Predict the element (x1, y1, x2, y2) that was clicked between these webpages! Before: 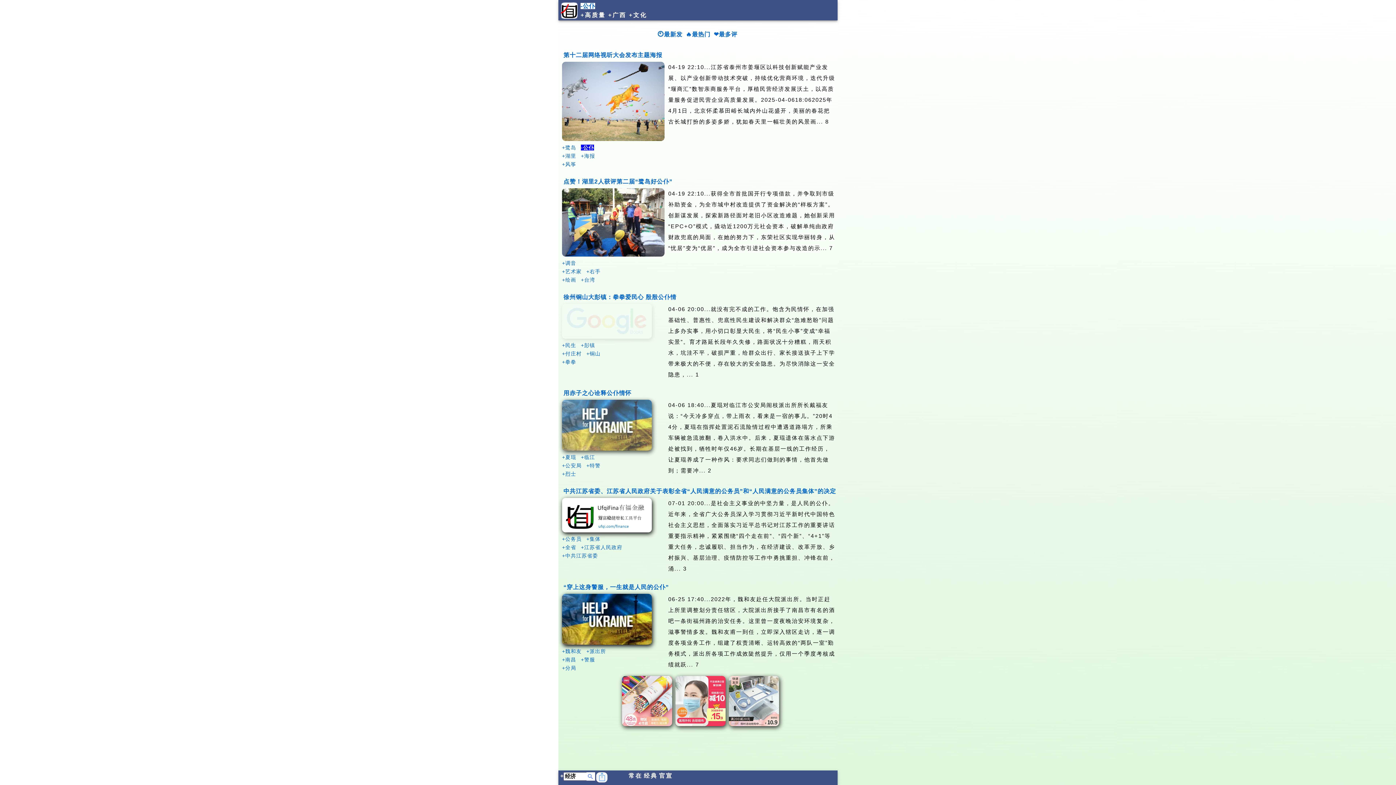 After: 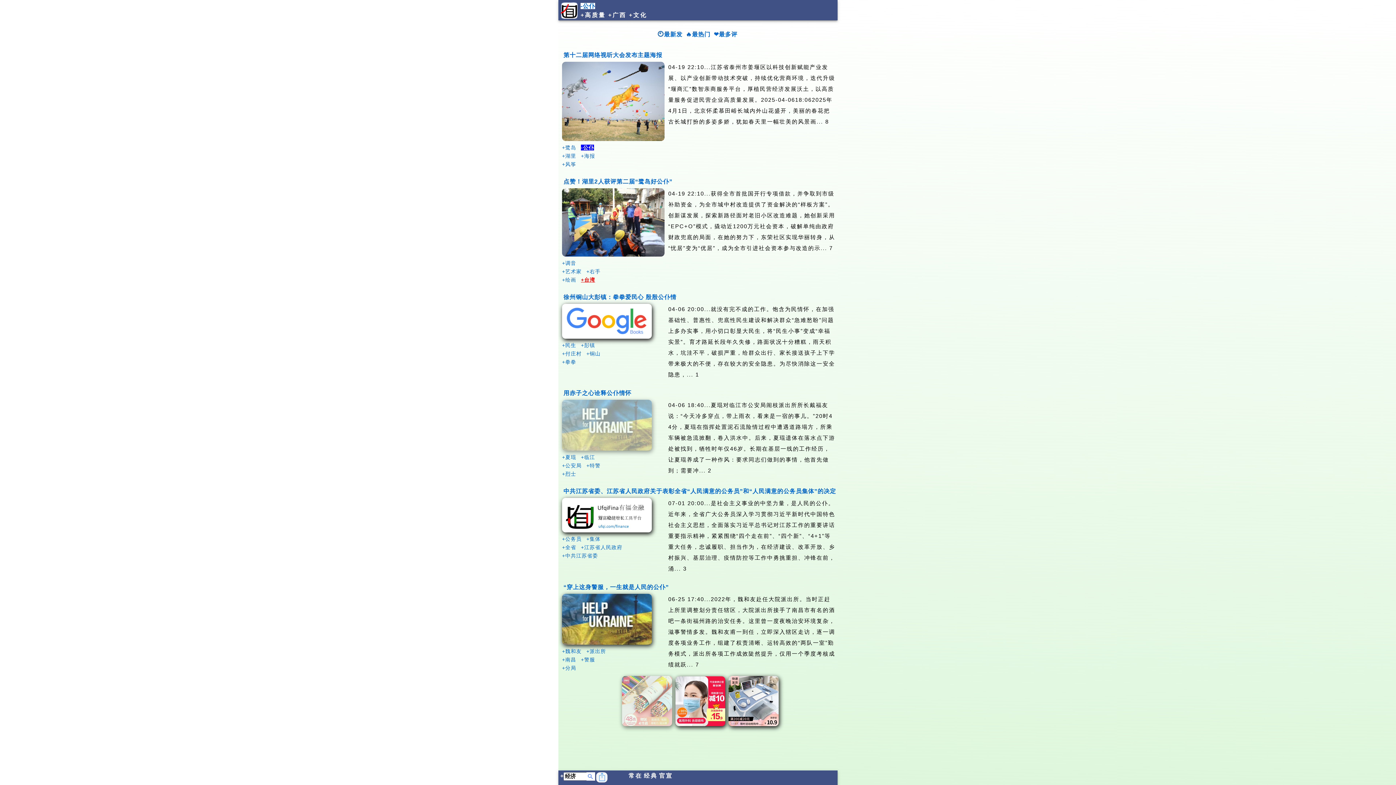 Action: label: +台湾 bbox: (581, 277, 595, 282)